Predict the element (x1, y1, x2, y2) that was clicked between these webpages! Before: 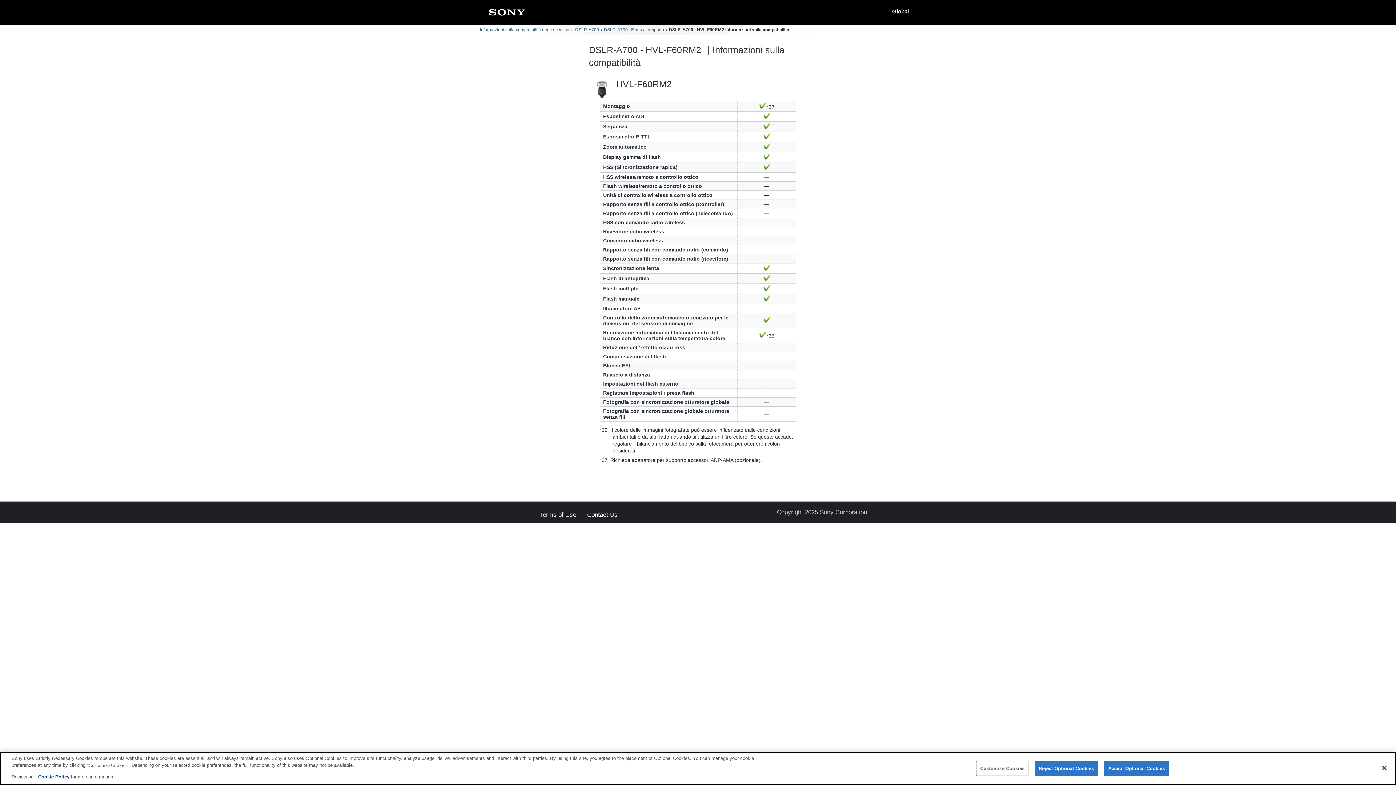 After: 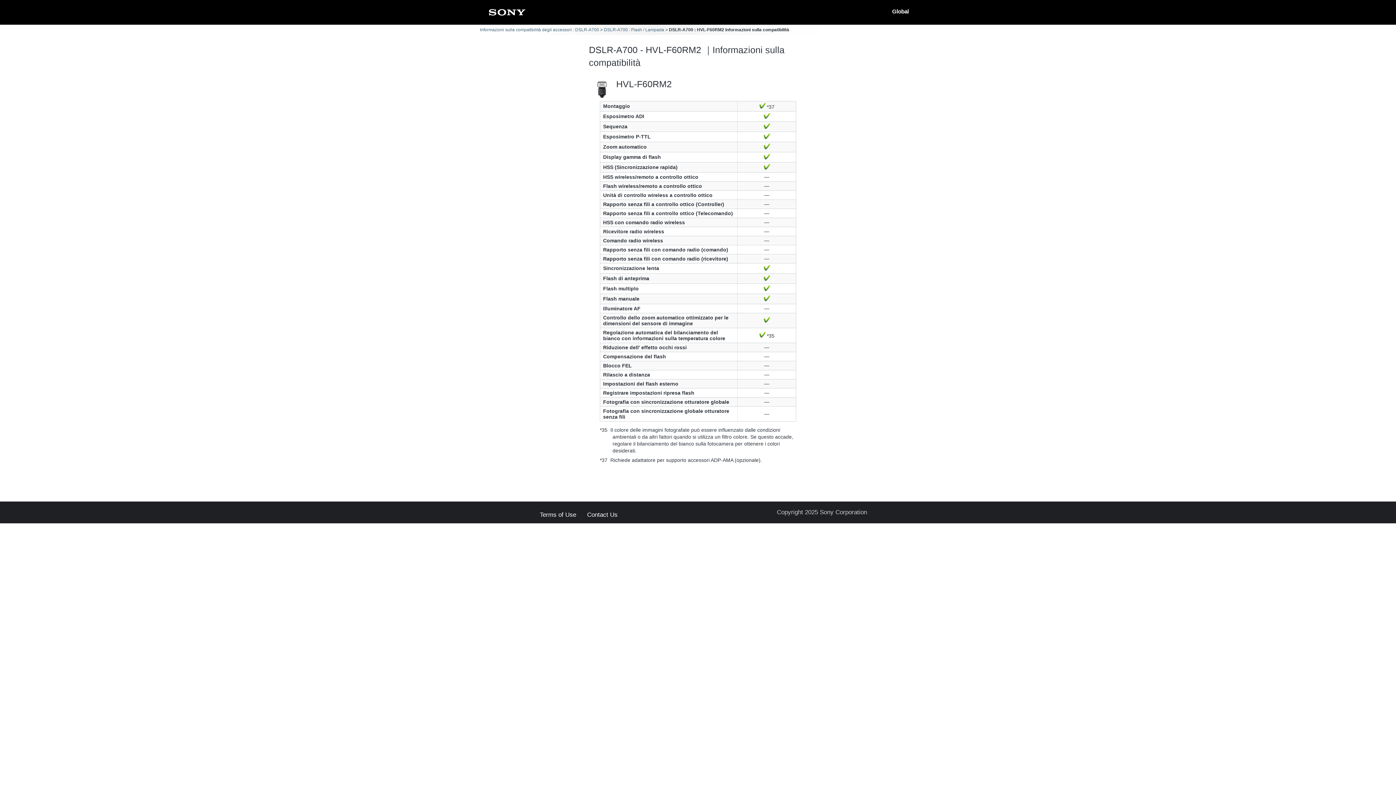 Action: label: Close bbox: (1376, 760, 1392, 776)